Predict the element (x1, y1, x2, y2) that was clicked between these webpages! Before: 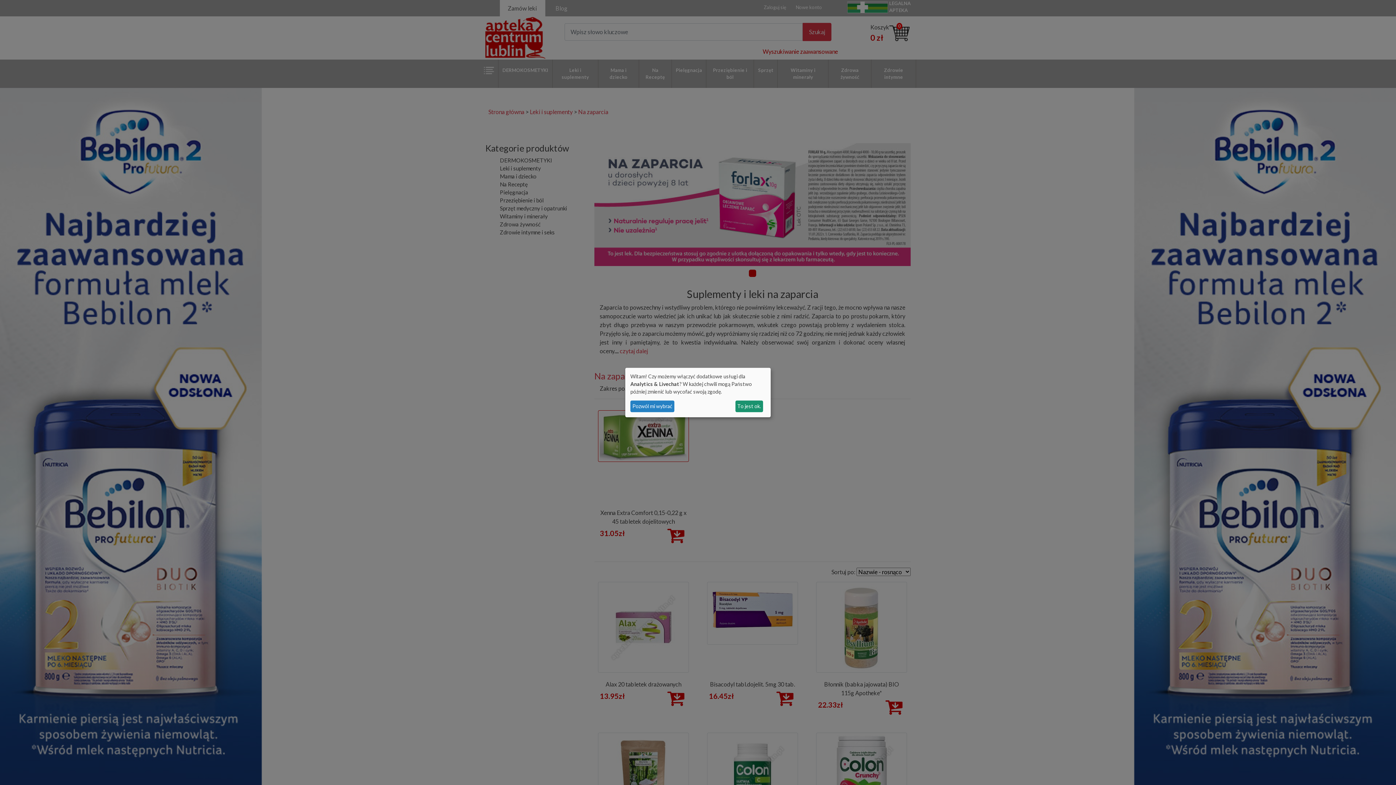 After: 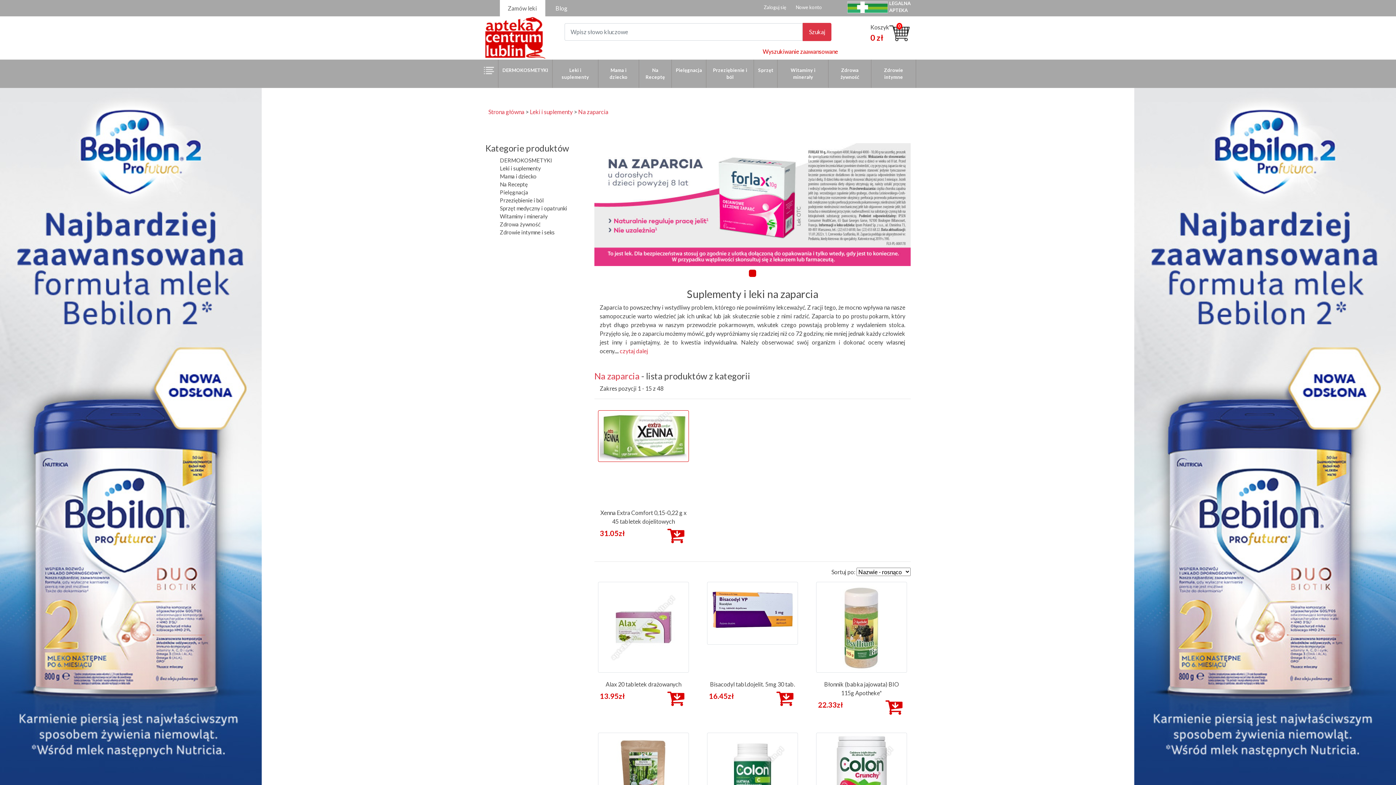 Action: bbox: (735, 400, 763, 412) label: To jest ok.